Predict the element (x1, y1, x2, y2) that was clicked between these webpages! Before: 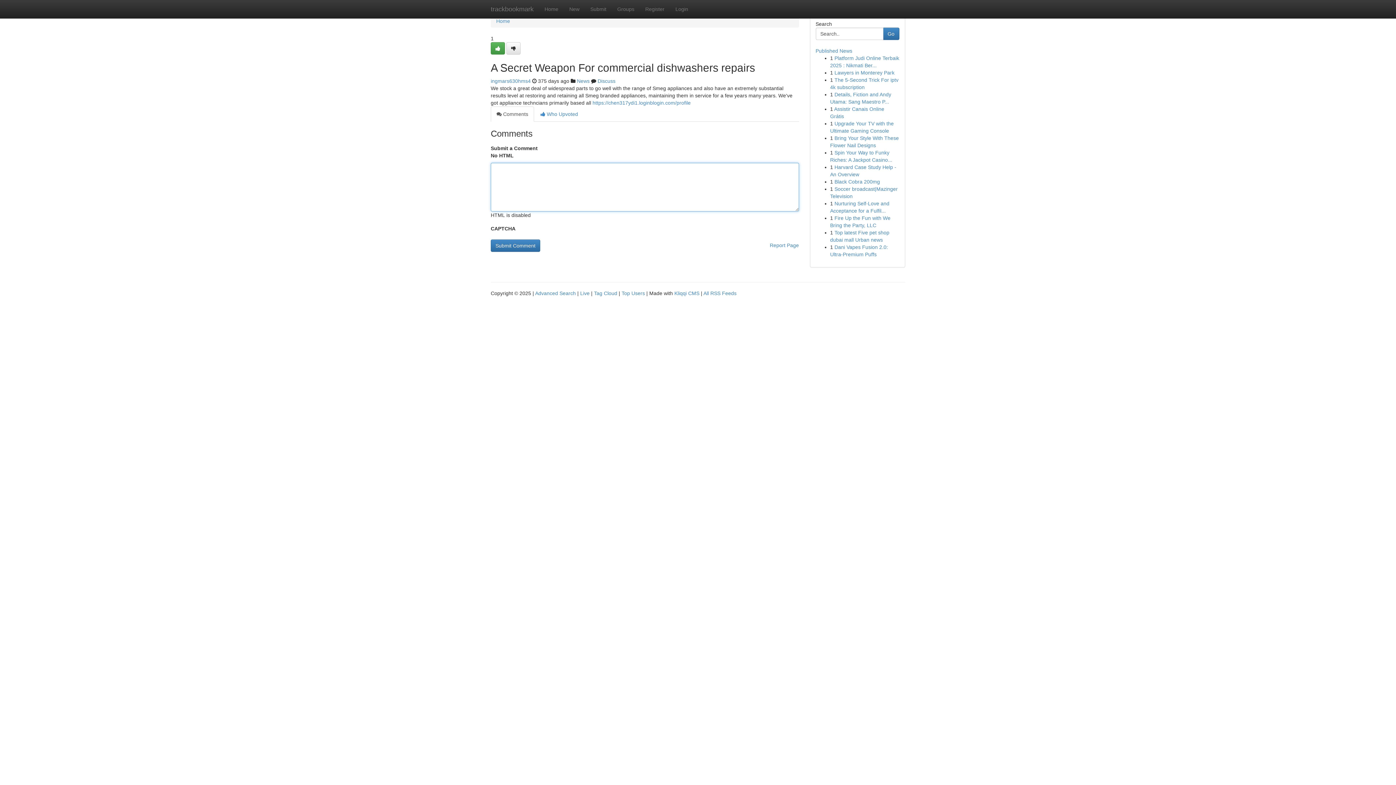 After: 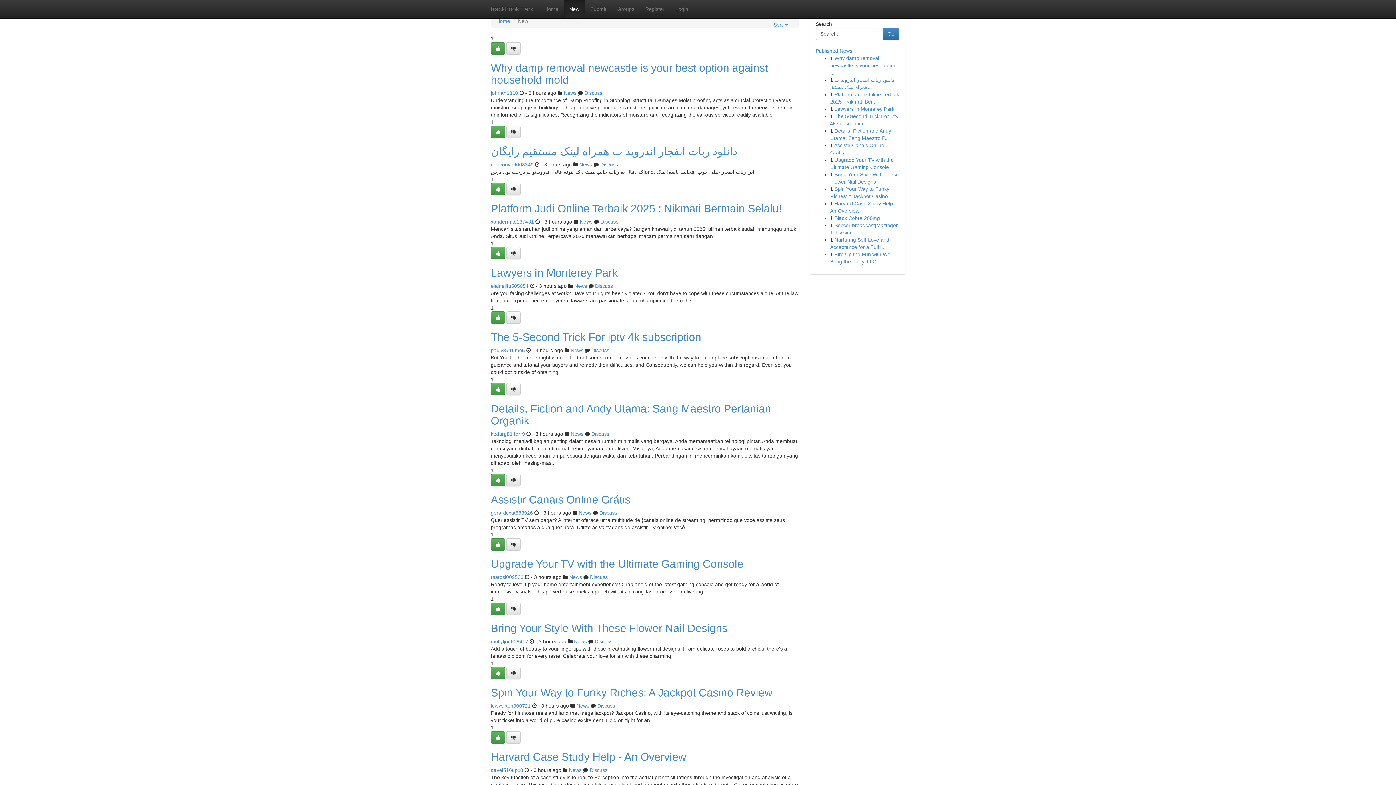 Action: label: New bbox: (564, 0, 585, 18)